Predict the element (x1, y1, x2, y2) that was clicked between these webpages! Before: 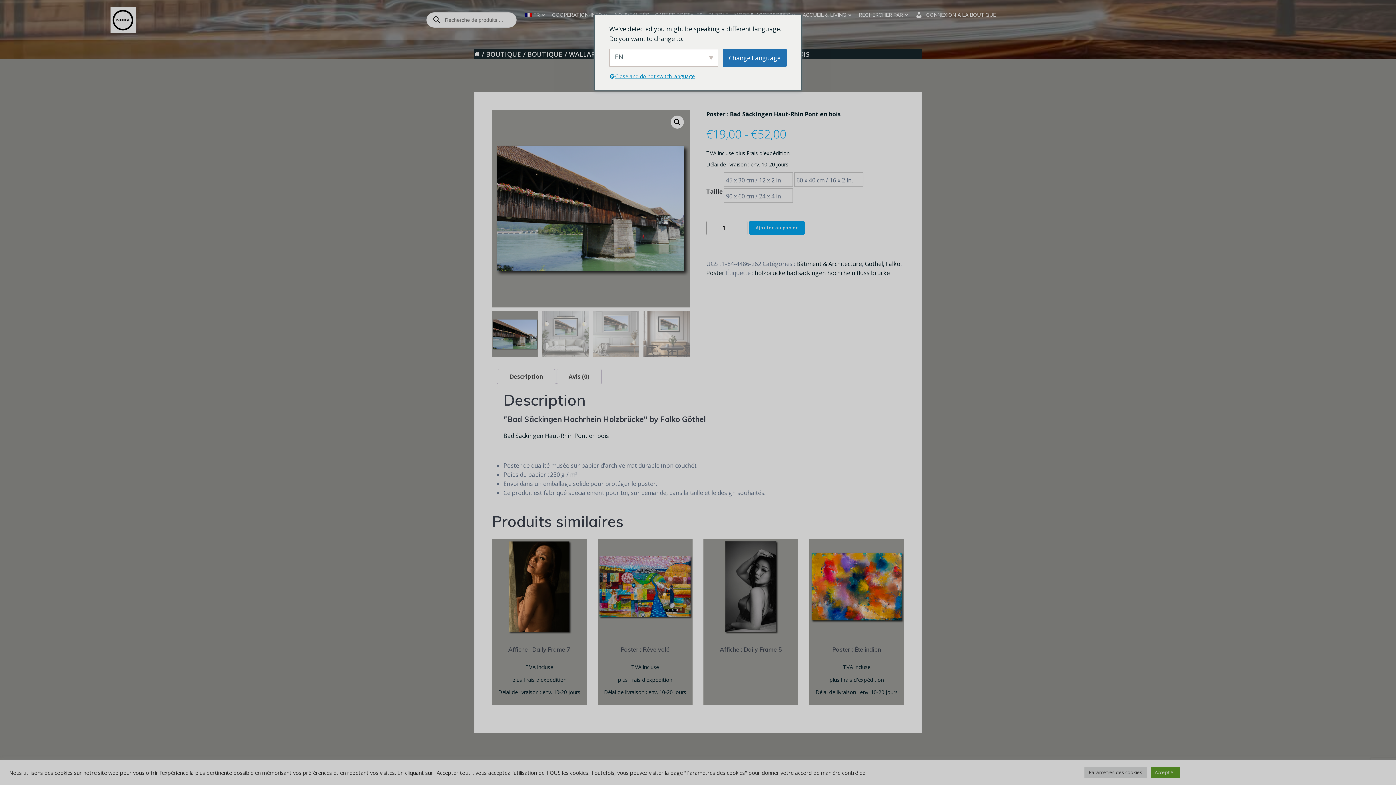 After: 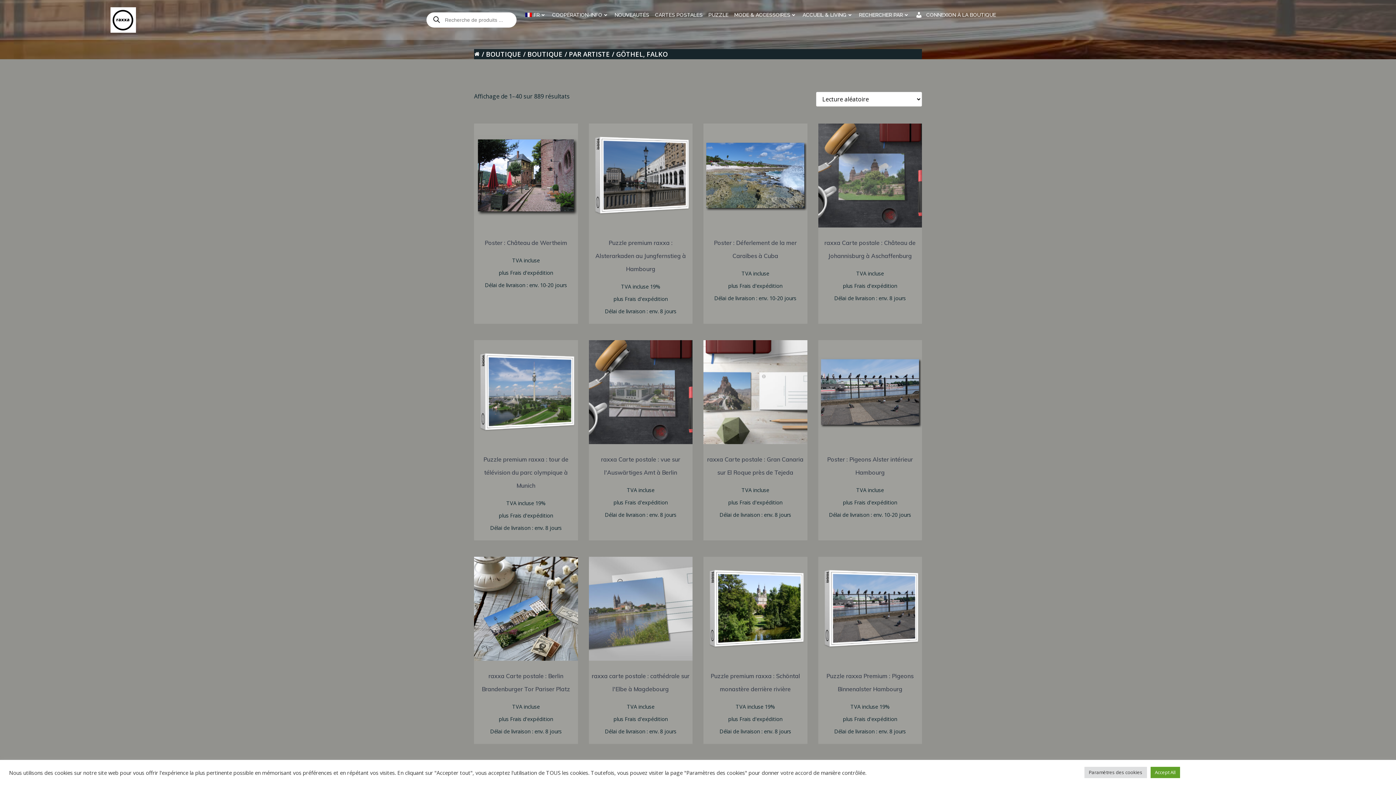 Action: label: Göthel, Falko bbox: (864, 259, 900, 267)